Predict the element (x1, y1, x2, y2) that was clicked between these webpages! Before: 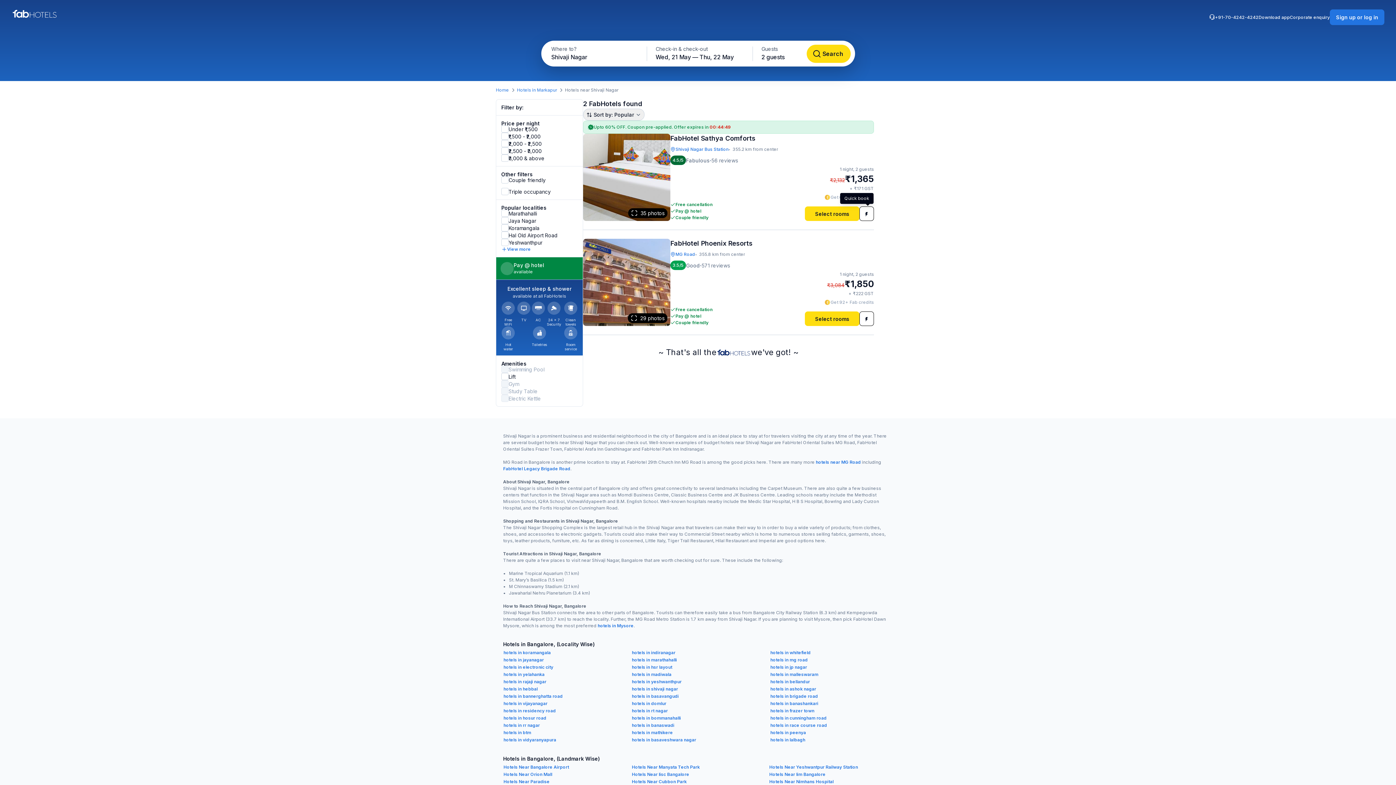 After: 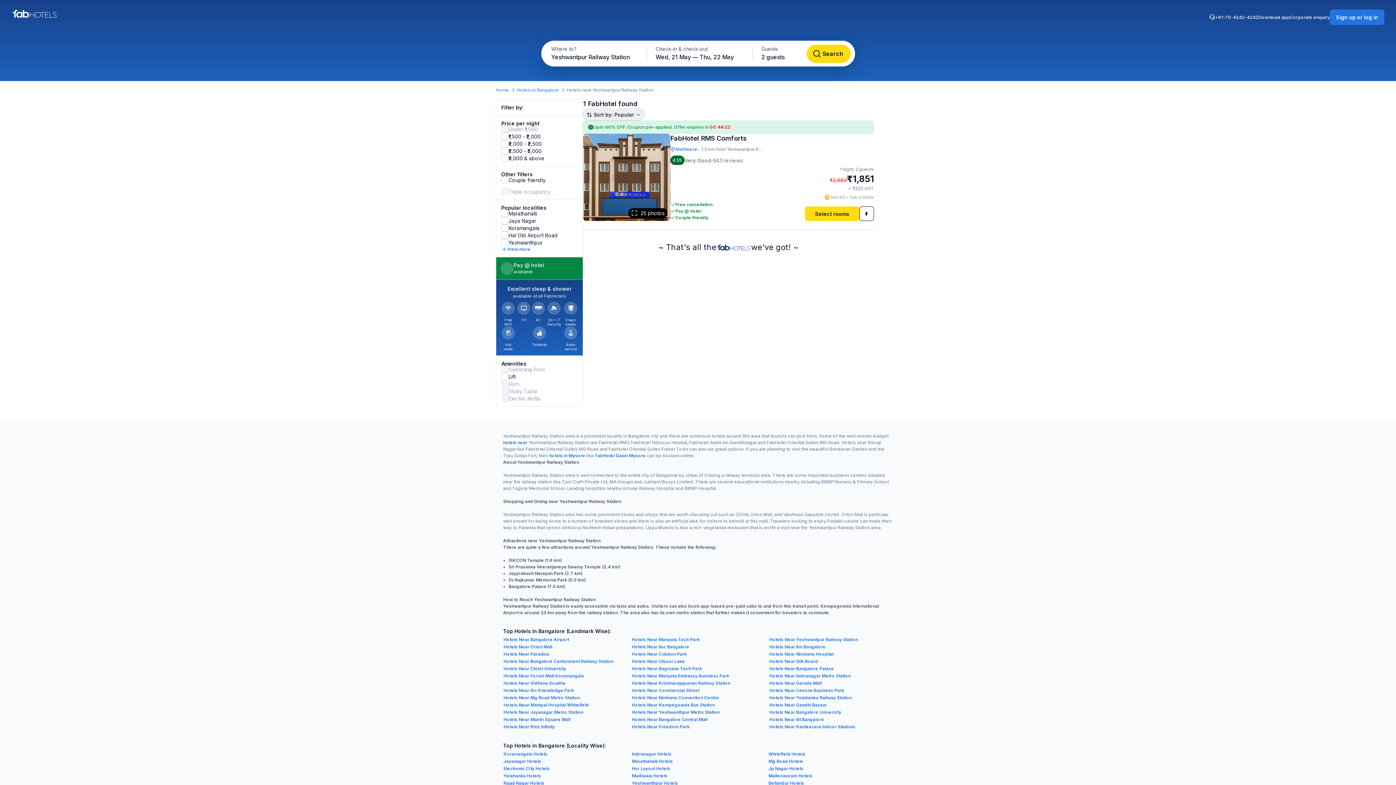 Action: bbox: (769, 764, 858, 770) label: Hotels Near Yeshwantpur Railway Station